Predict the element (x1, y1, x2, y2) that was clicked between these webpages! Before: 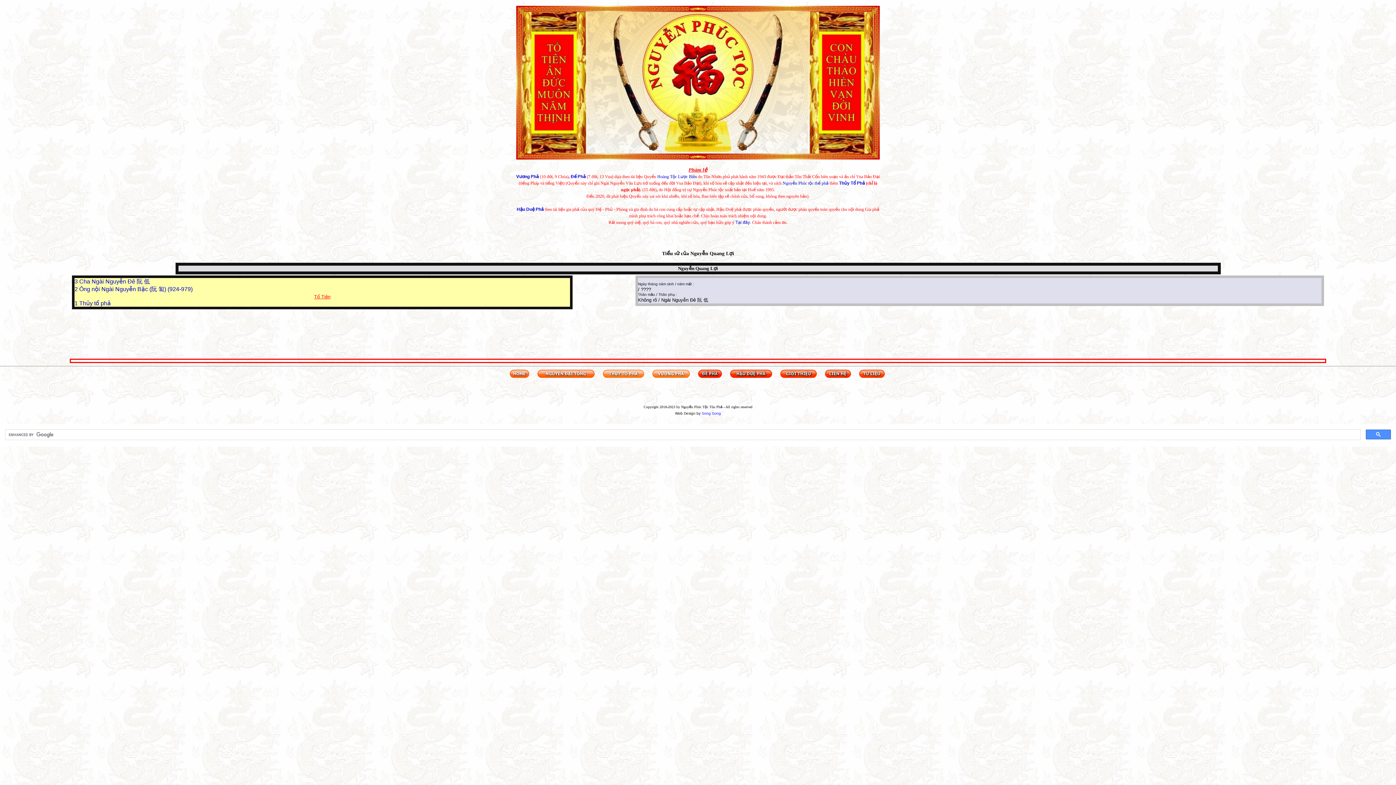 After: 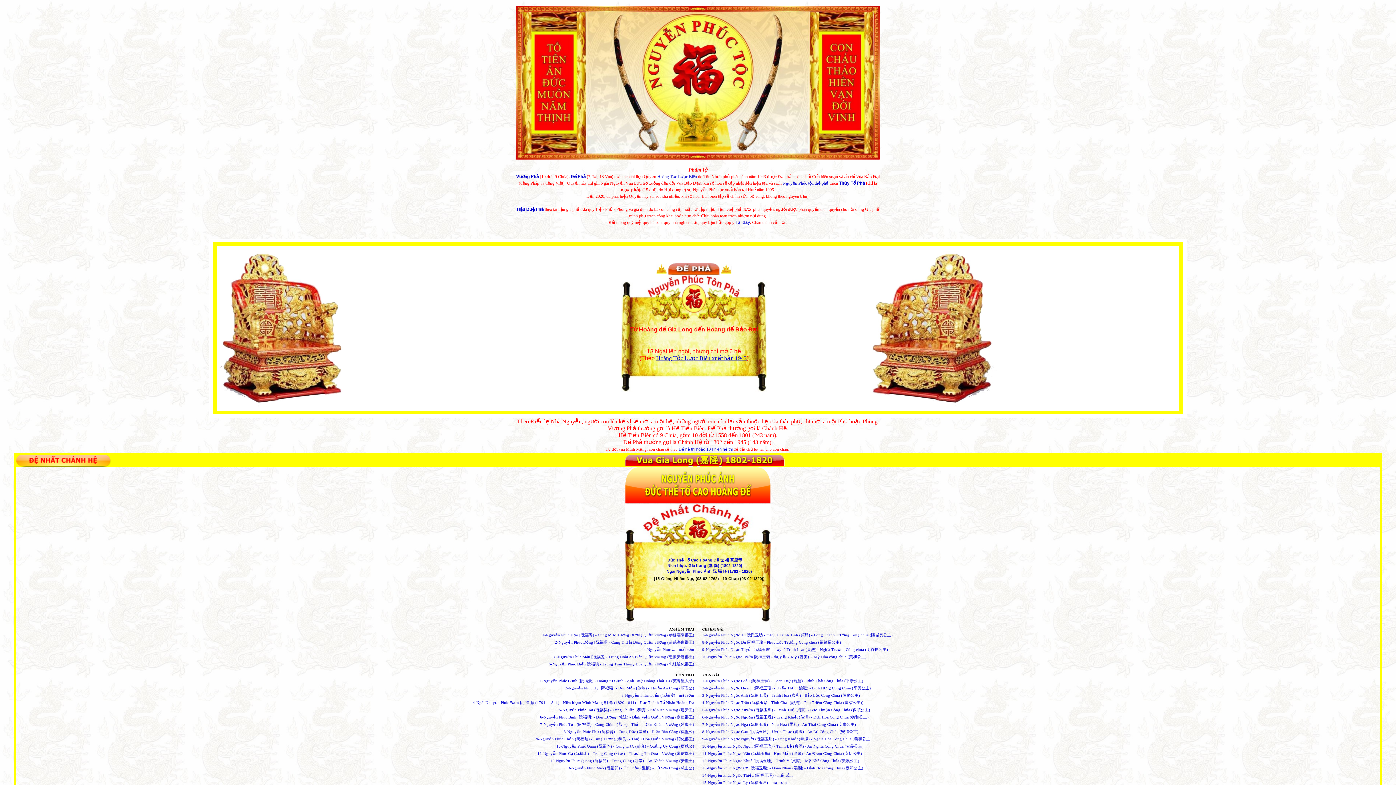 Action: bbox: (698, 373, 722, 379)